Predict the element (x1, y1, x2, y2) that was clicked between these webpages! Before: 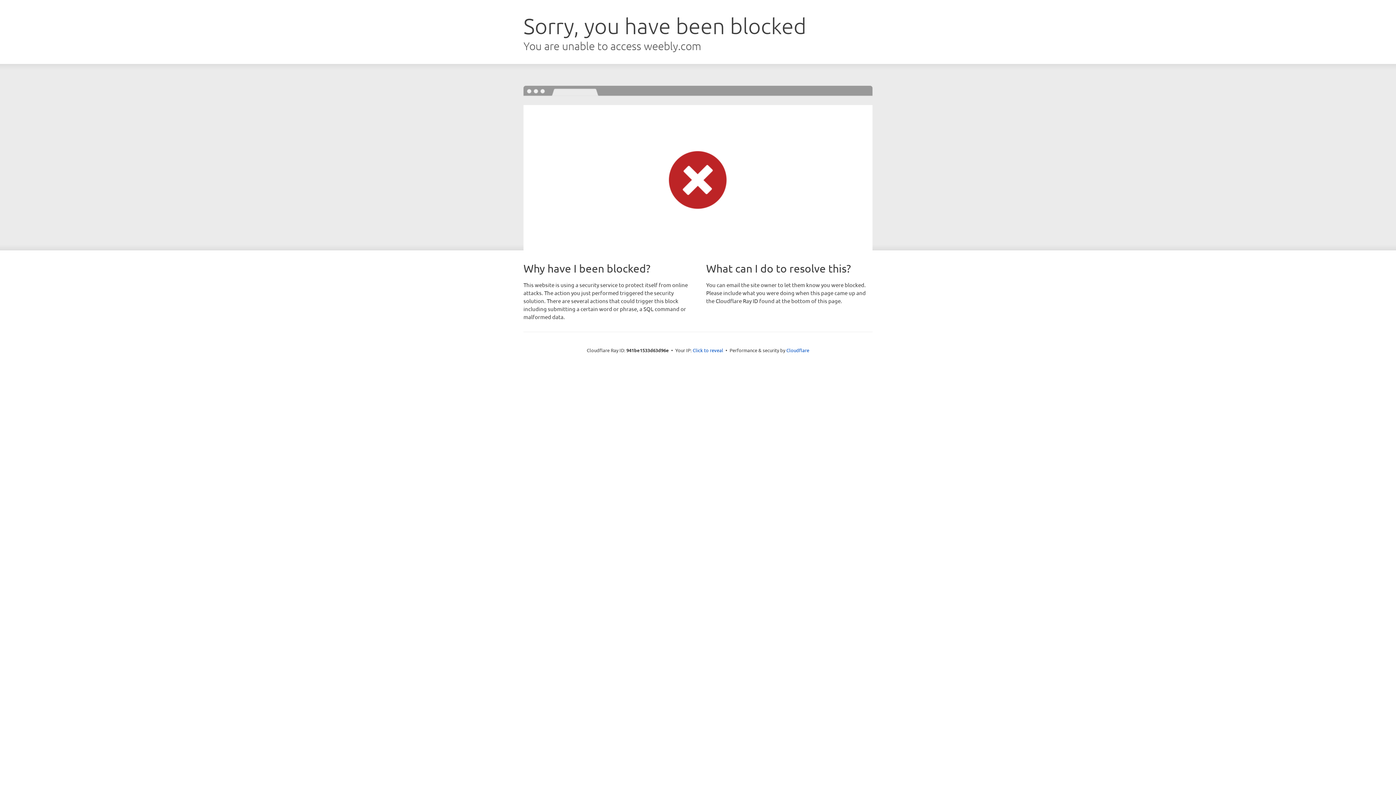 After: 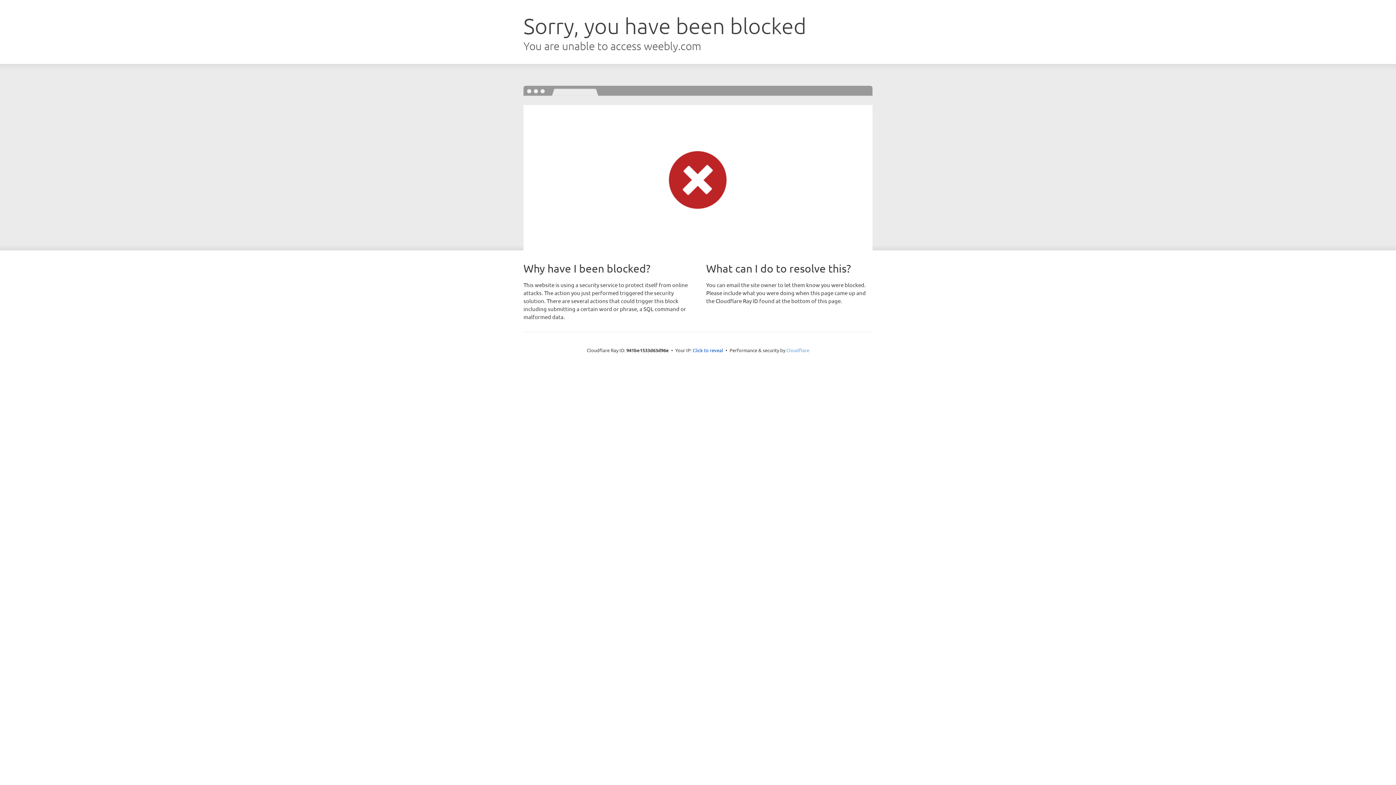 Action: bbox: (786, 347, 809, 353) label: Cloudflare